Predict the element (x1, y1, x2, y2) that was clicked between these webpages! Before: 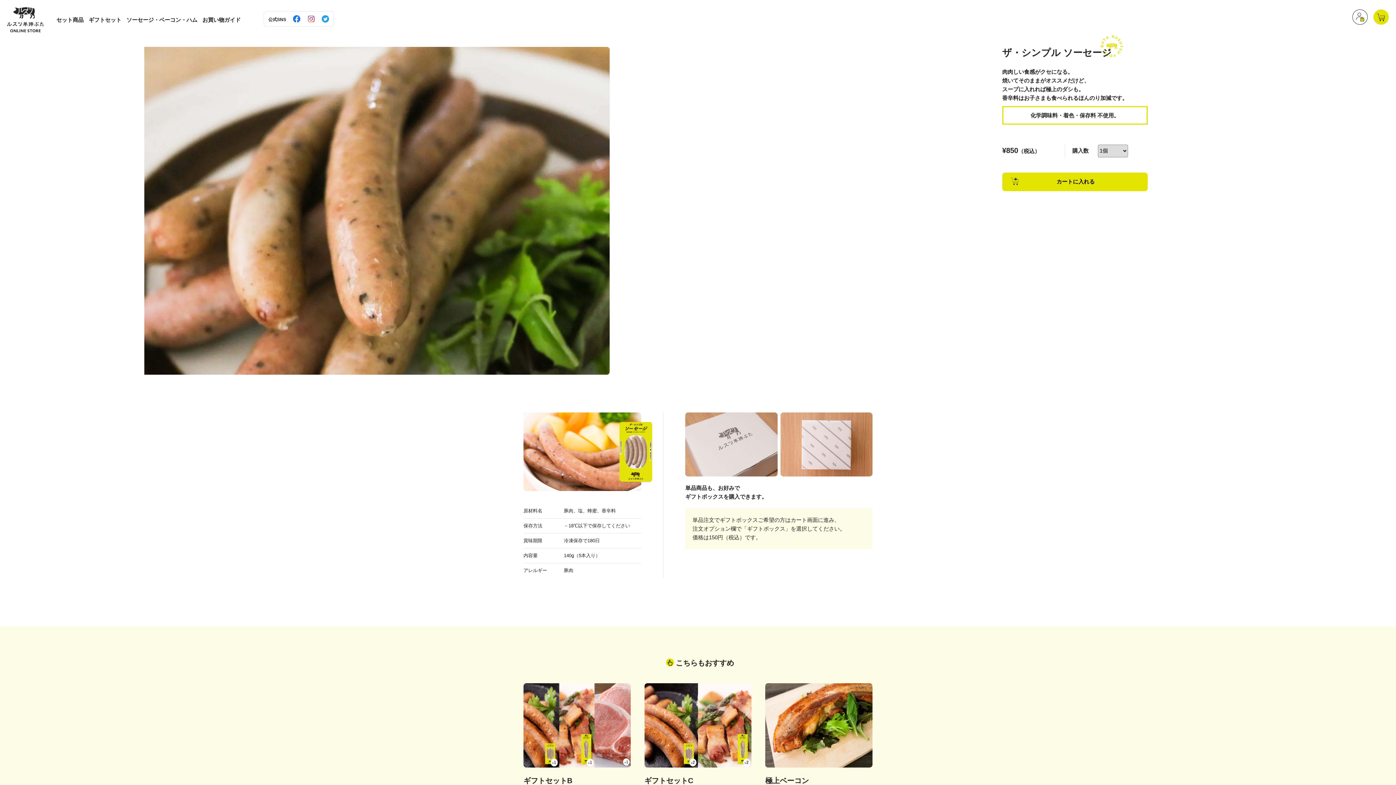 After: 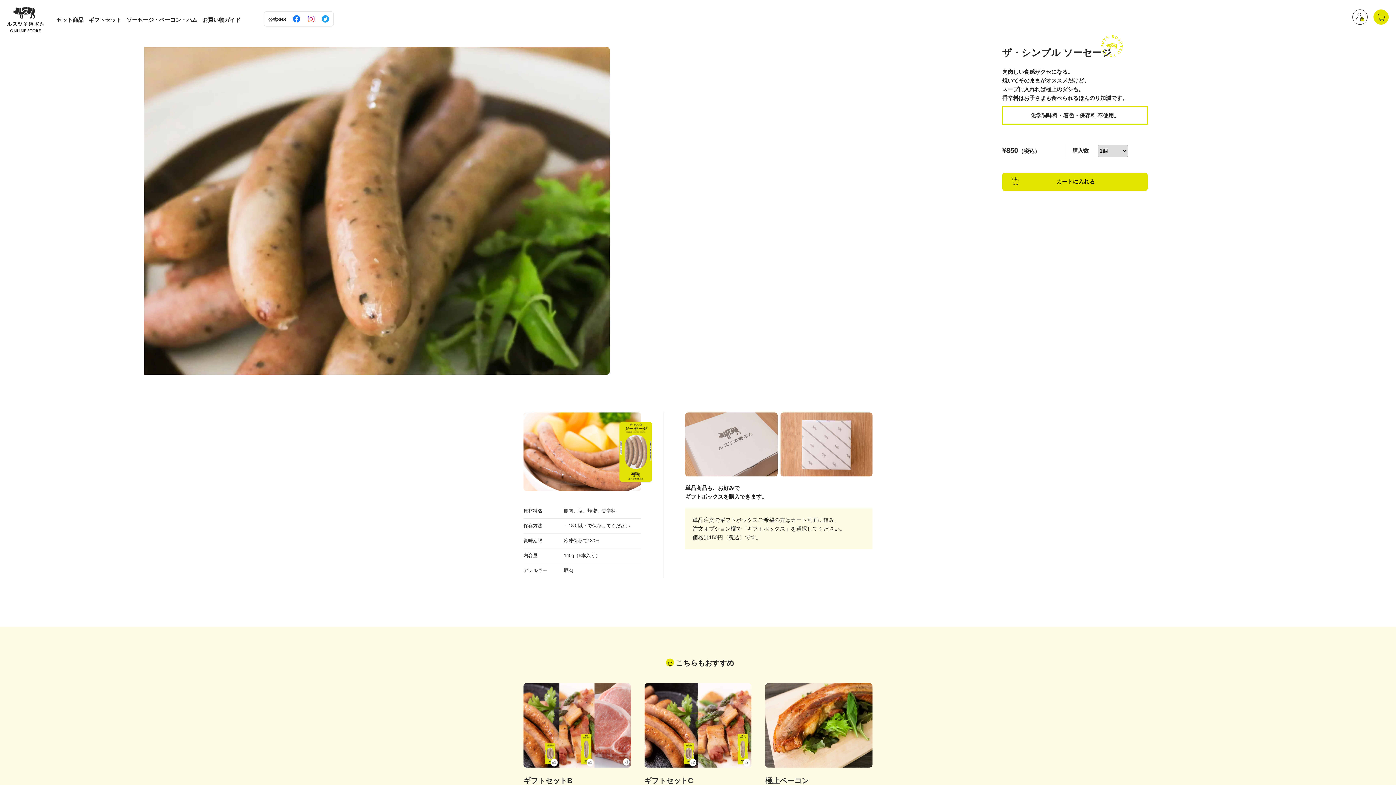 Action: bbox: (293, 15, 300, 22)